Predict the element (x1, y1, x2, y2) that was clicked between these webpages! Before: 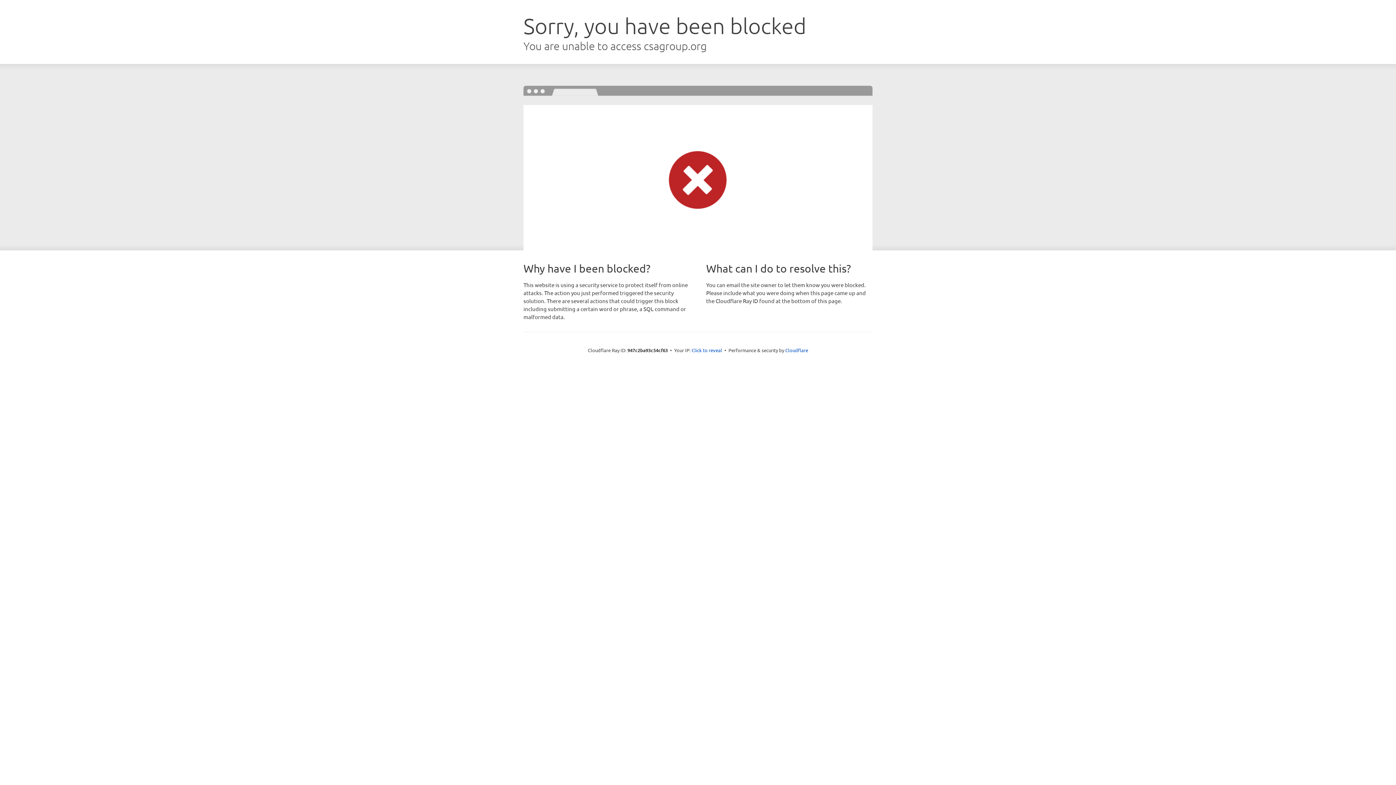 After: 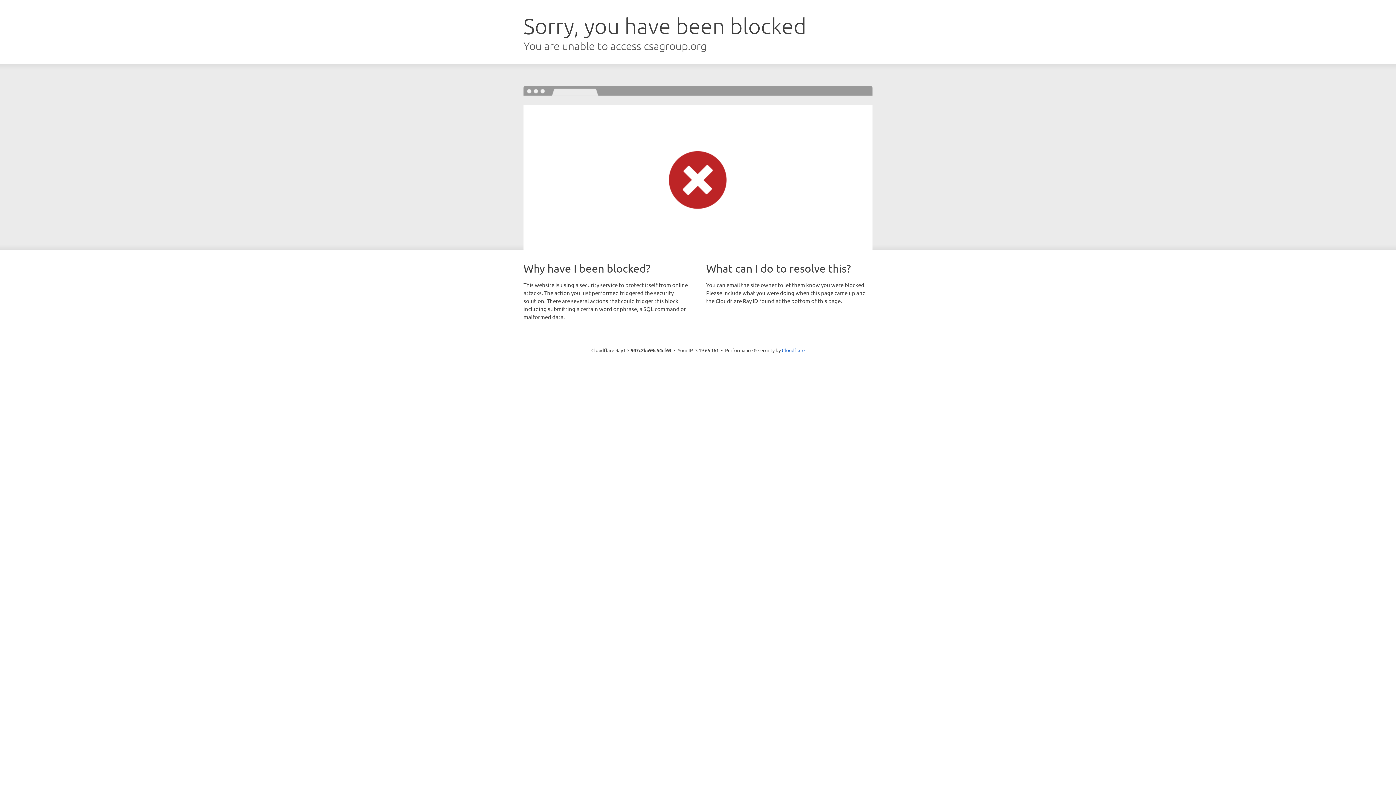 Action: bbox: (691, 346, 722, 353) label: Click to reveal